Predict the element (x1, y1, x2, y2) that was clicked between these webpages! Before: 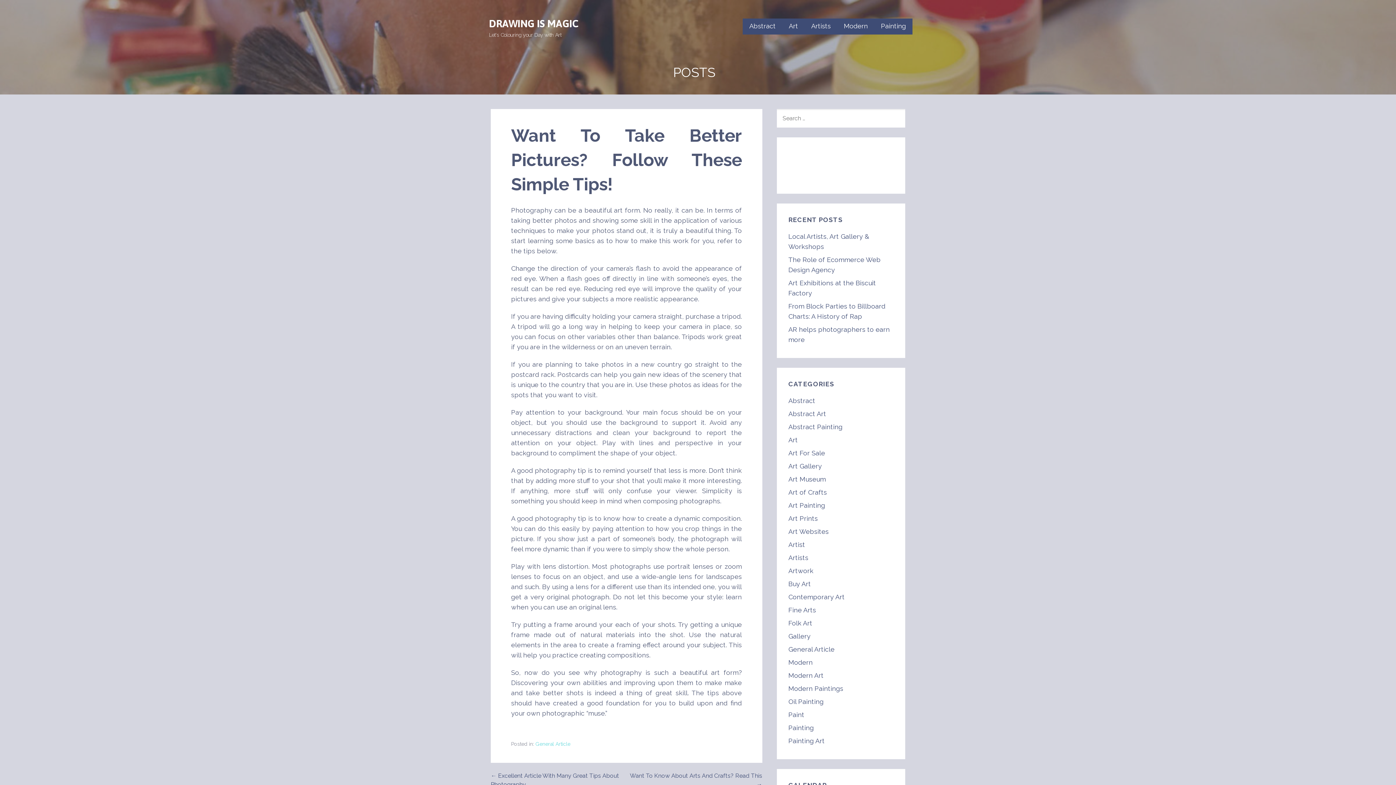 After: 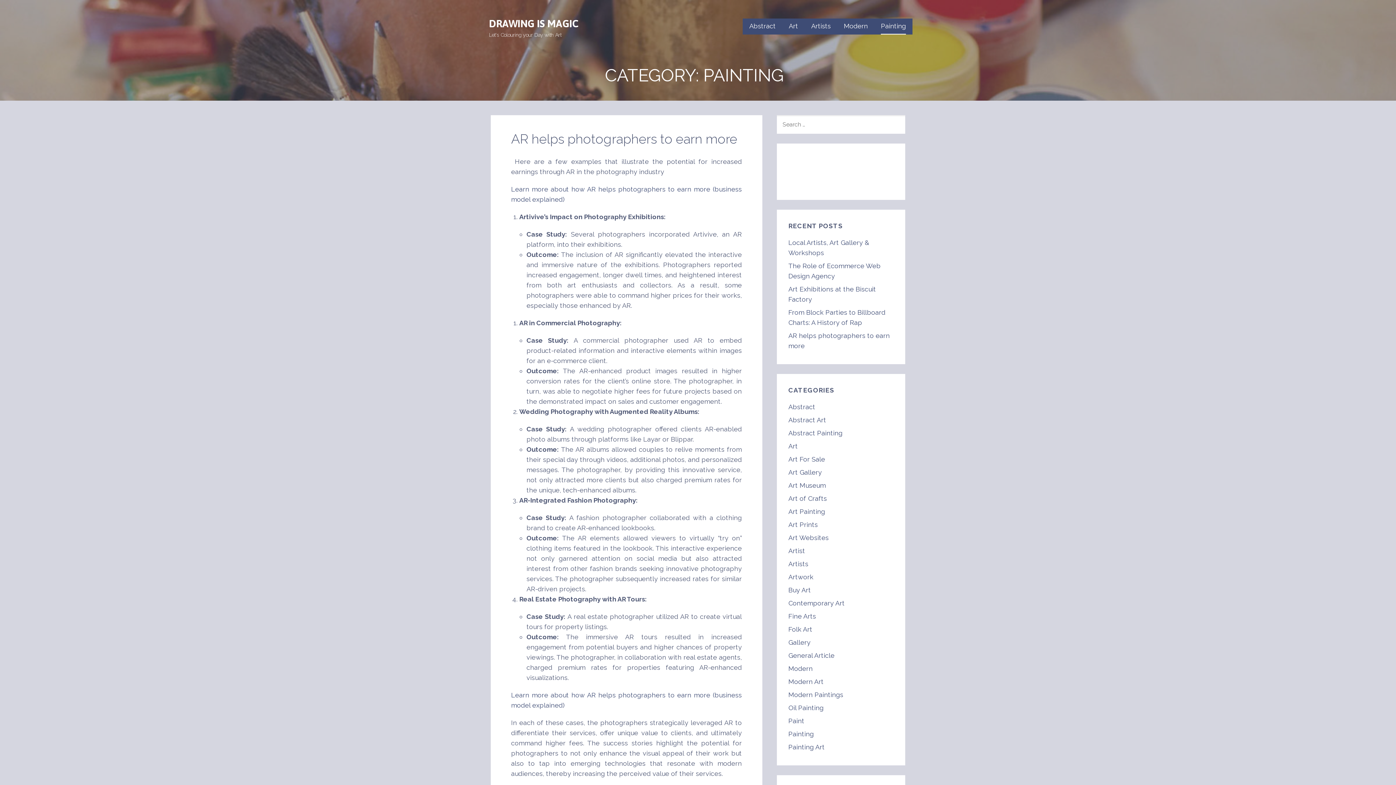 Action: bbox: (788, 724, 814, 732) label: Painting